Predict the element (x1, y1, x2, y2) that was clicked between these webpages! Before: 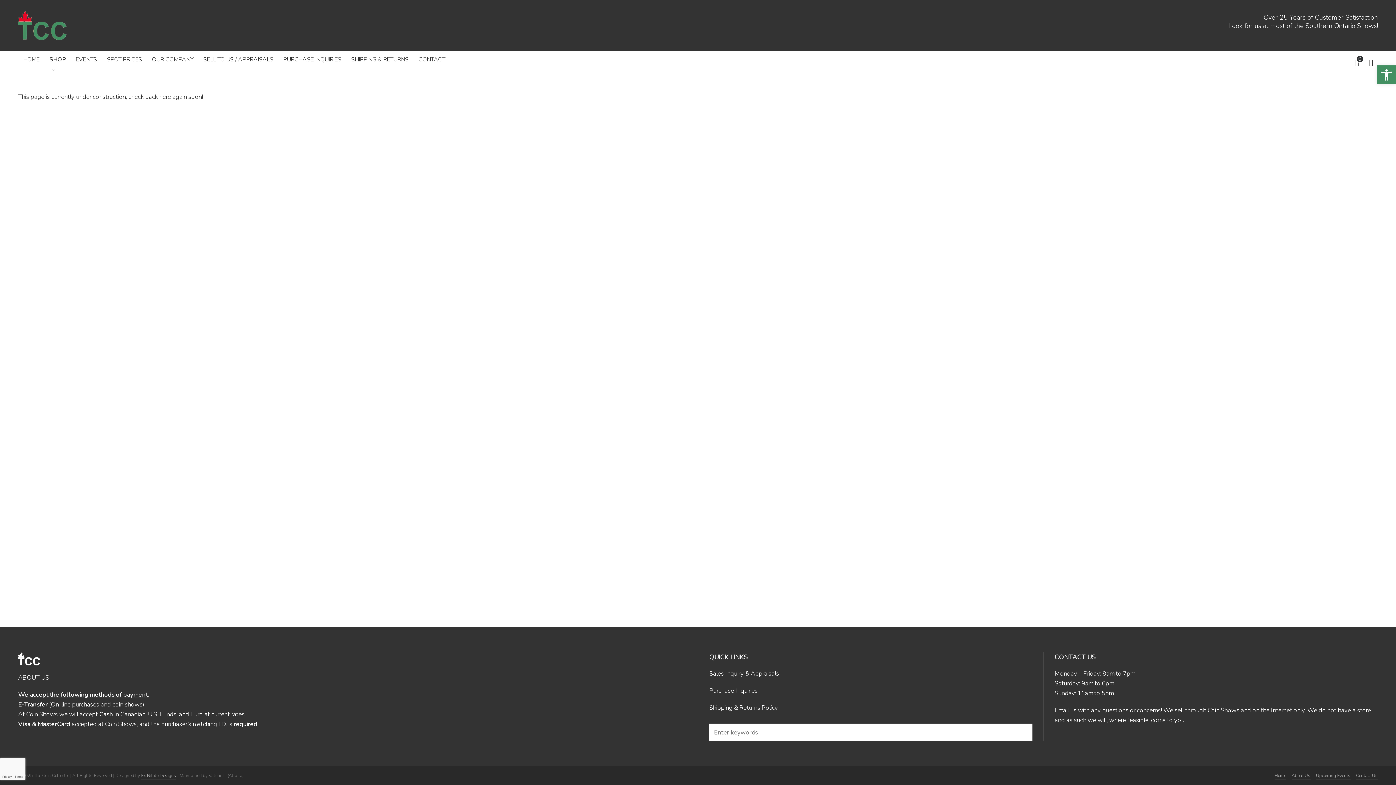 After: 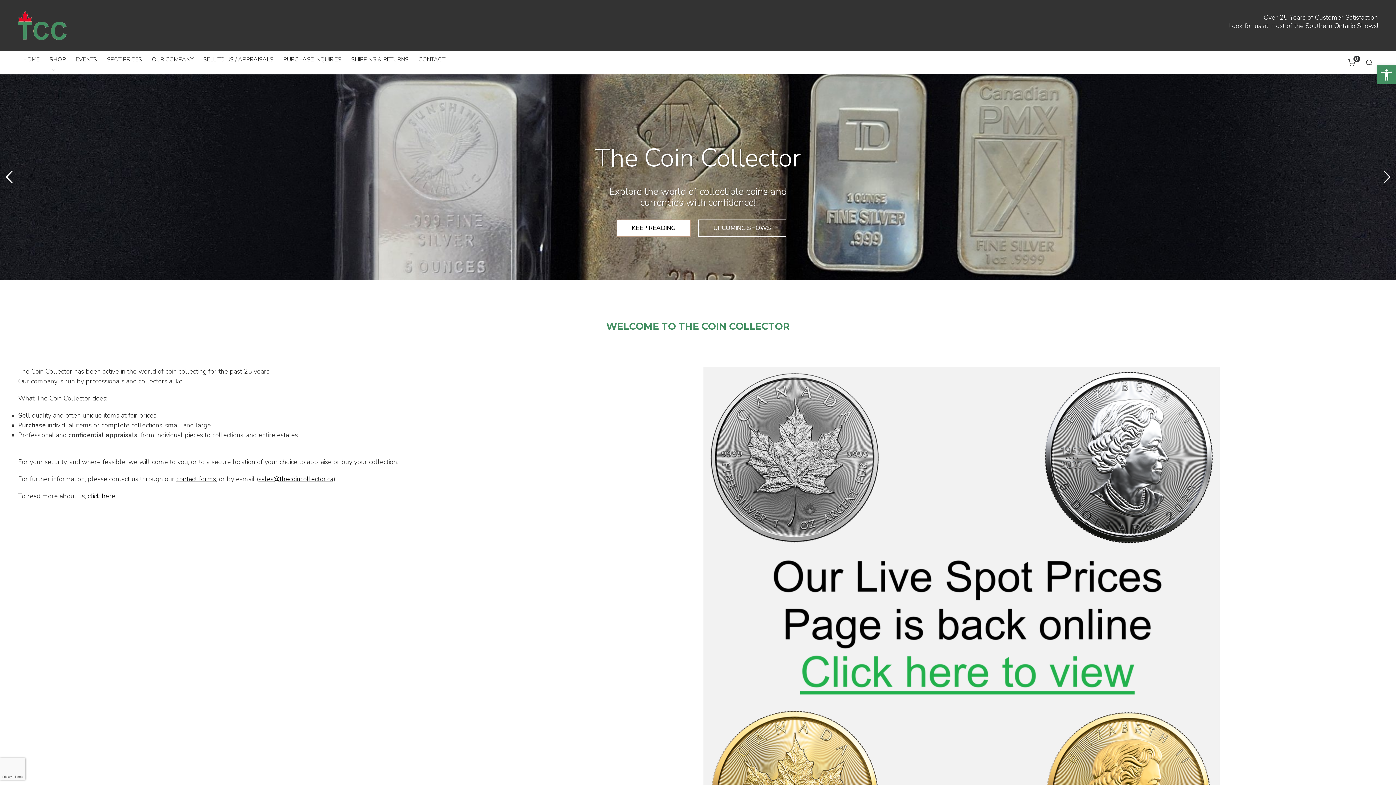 Action: label: HOME bbox: (18, 54, 44, 62)